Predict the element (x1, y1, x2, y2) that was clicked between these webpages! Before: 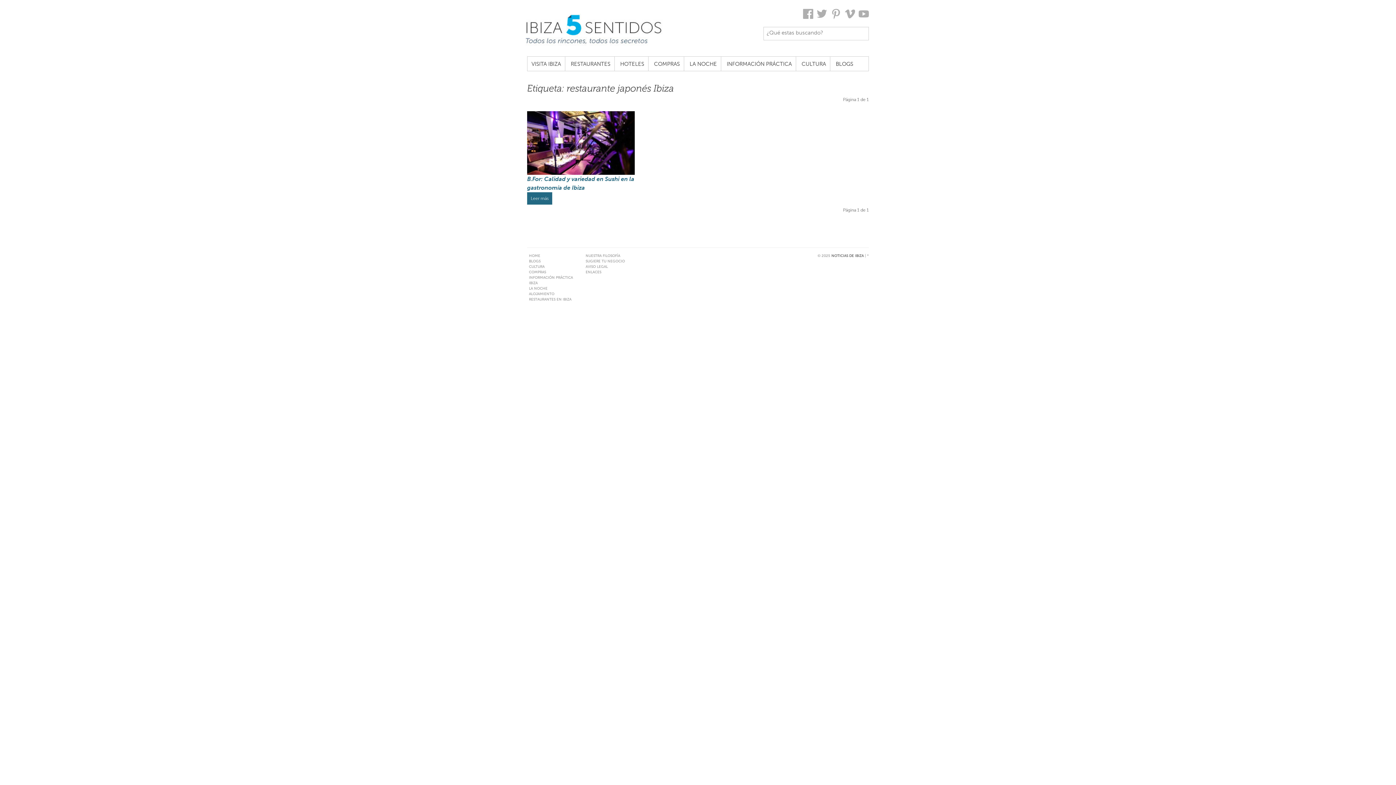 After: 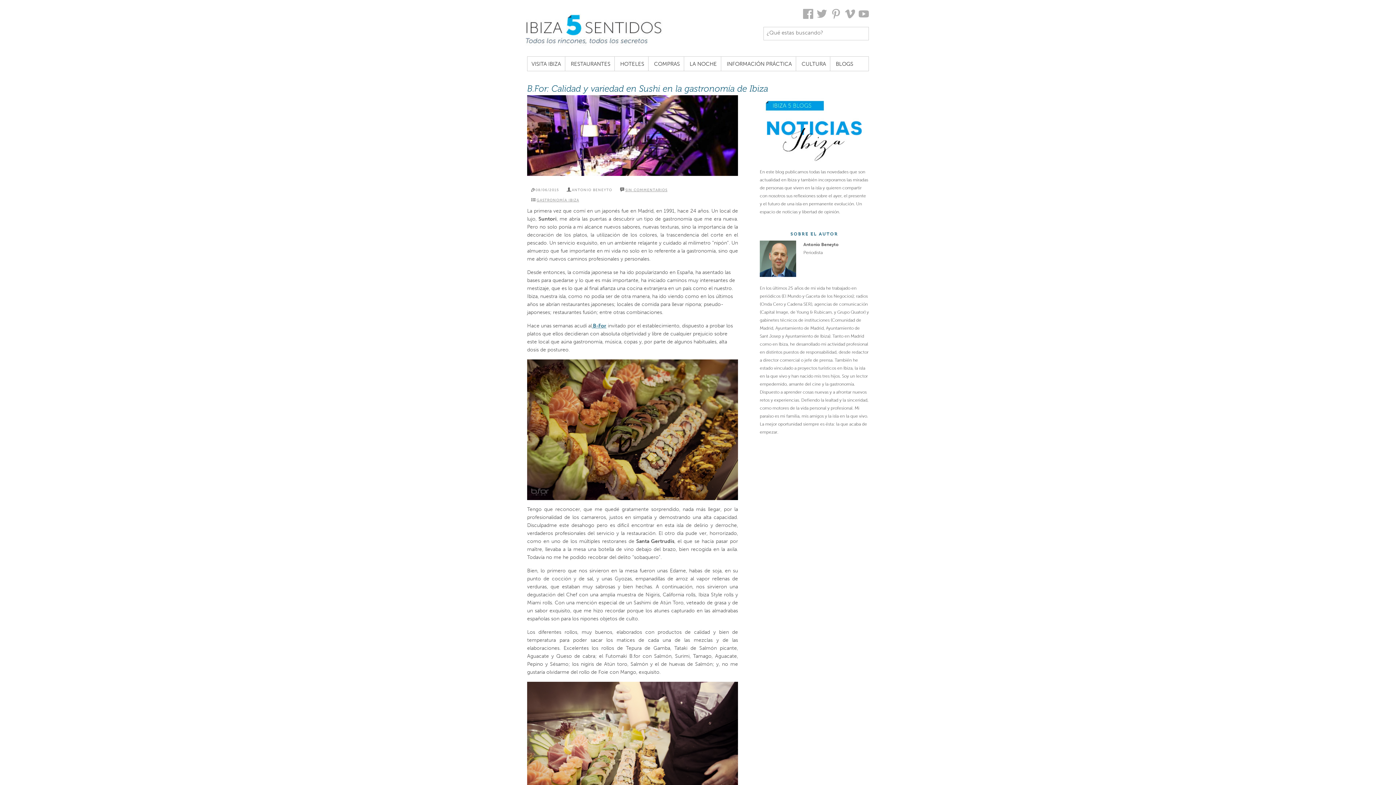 Action: label: Leer más bbox: (527, 192, 552, 204)